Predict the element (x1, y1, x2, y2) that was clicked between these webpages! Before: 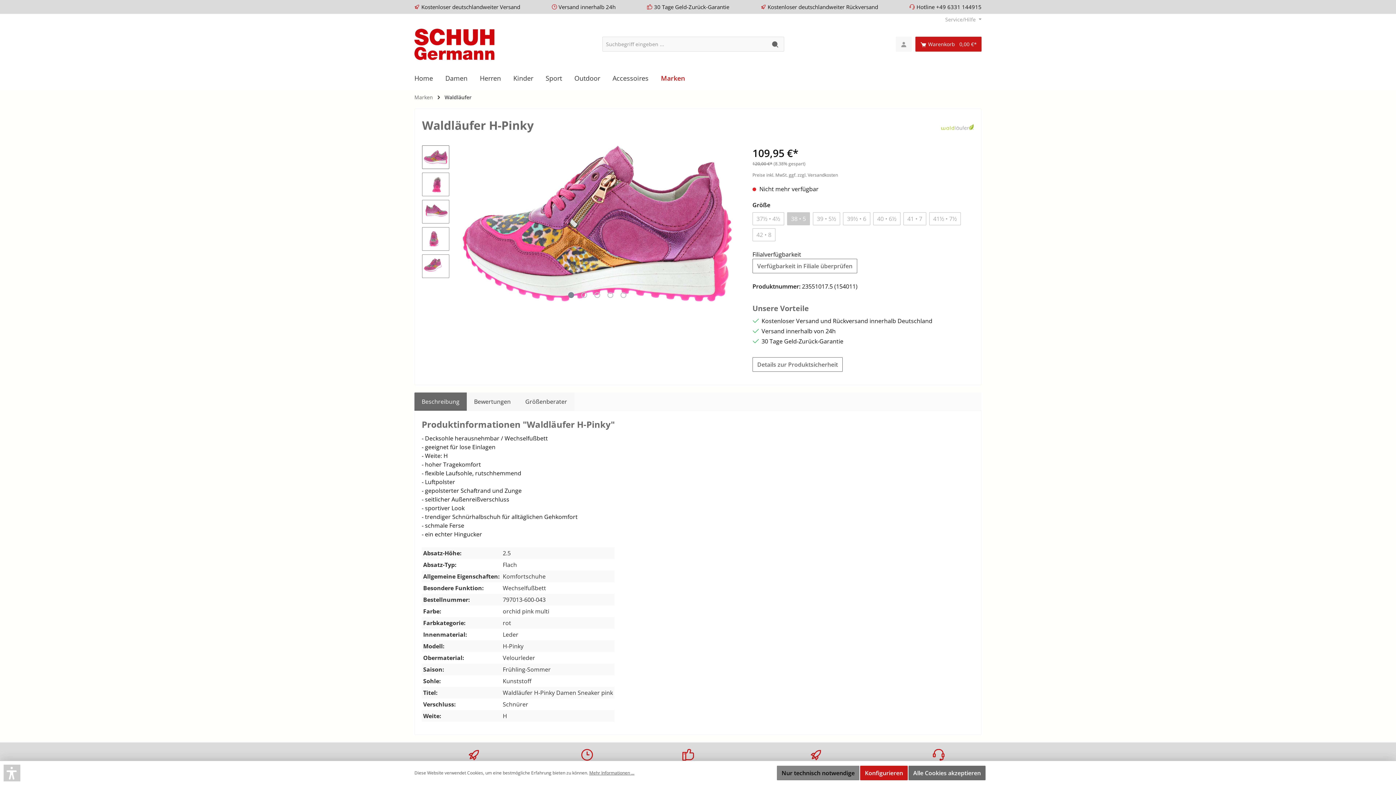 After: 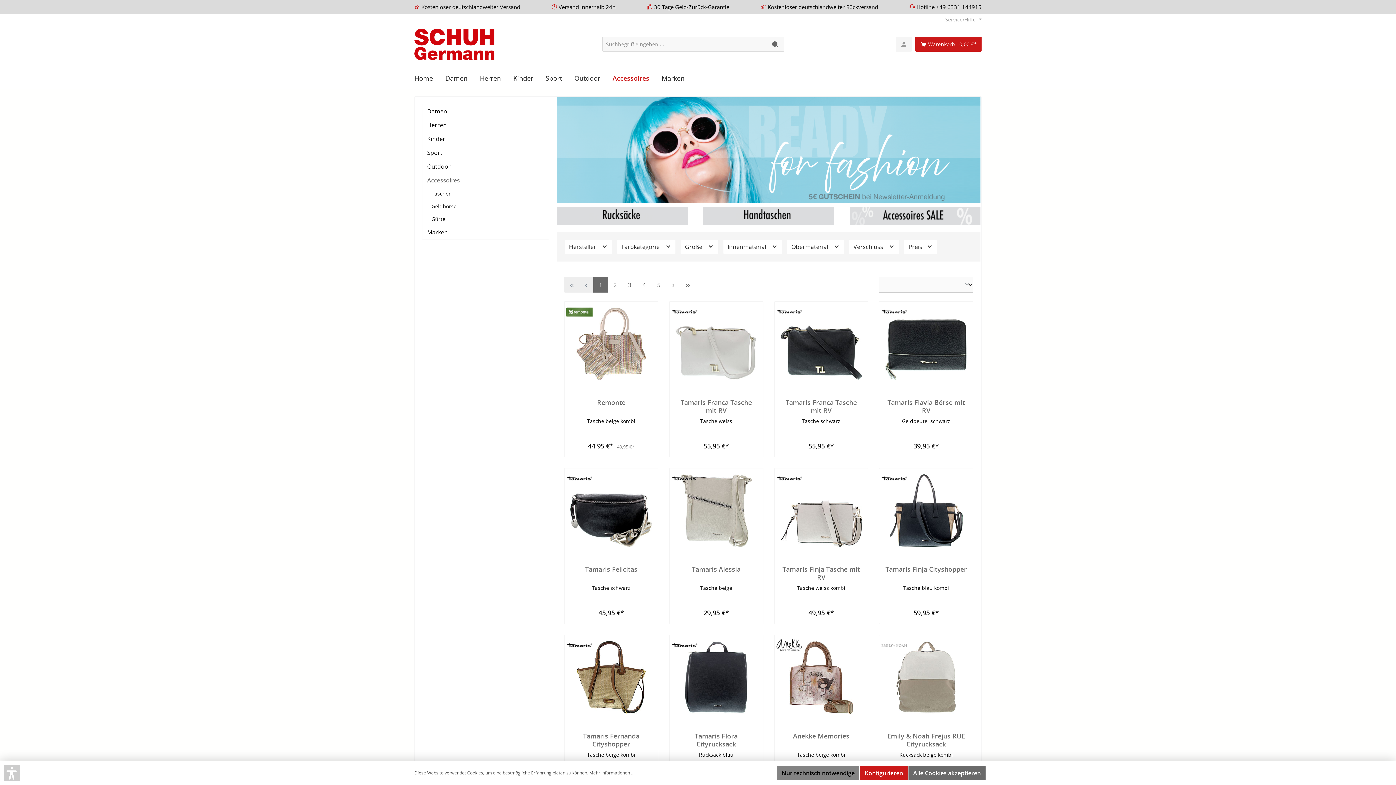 Action: label: Accessoires bbox: (612, 67, 661, 88)